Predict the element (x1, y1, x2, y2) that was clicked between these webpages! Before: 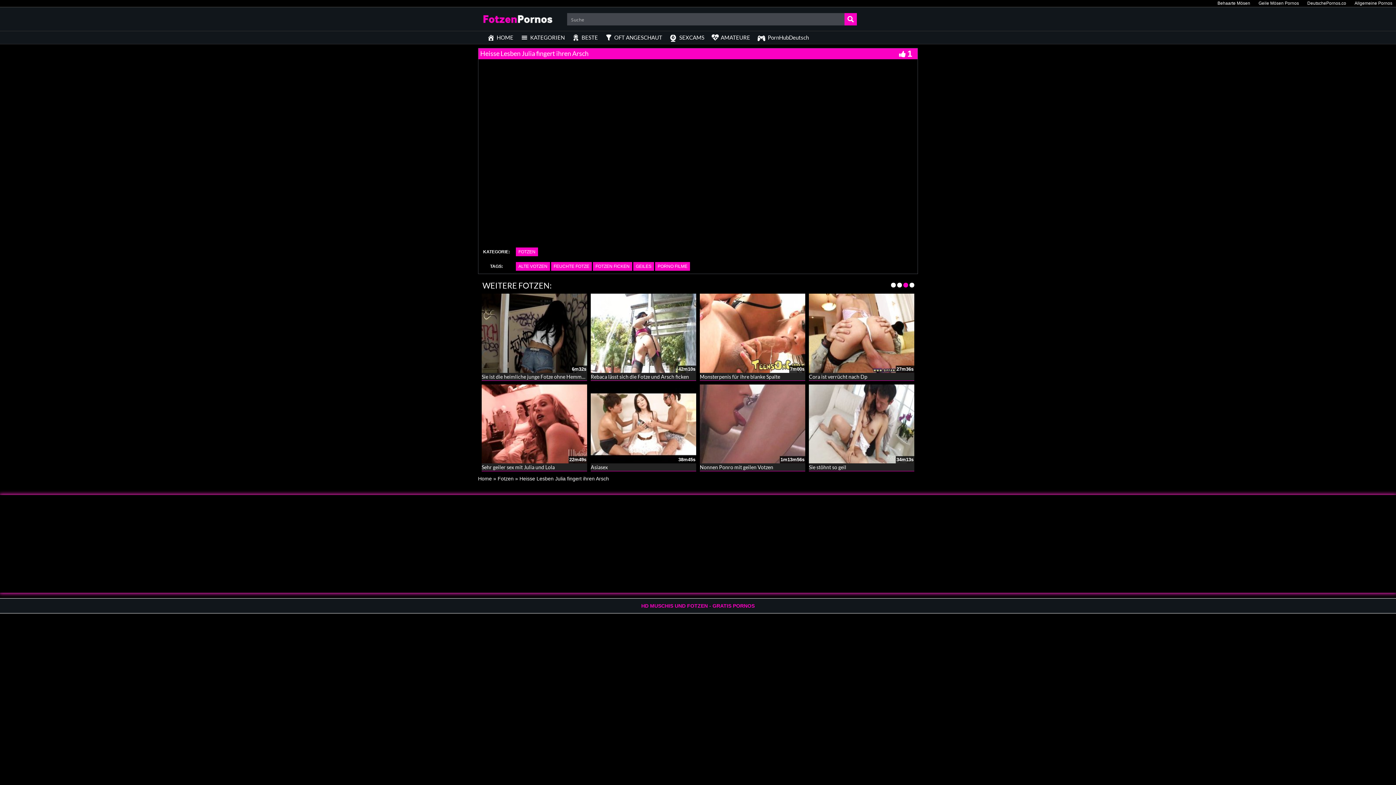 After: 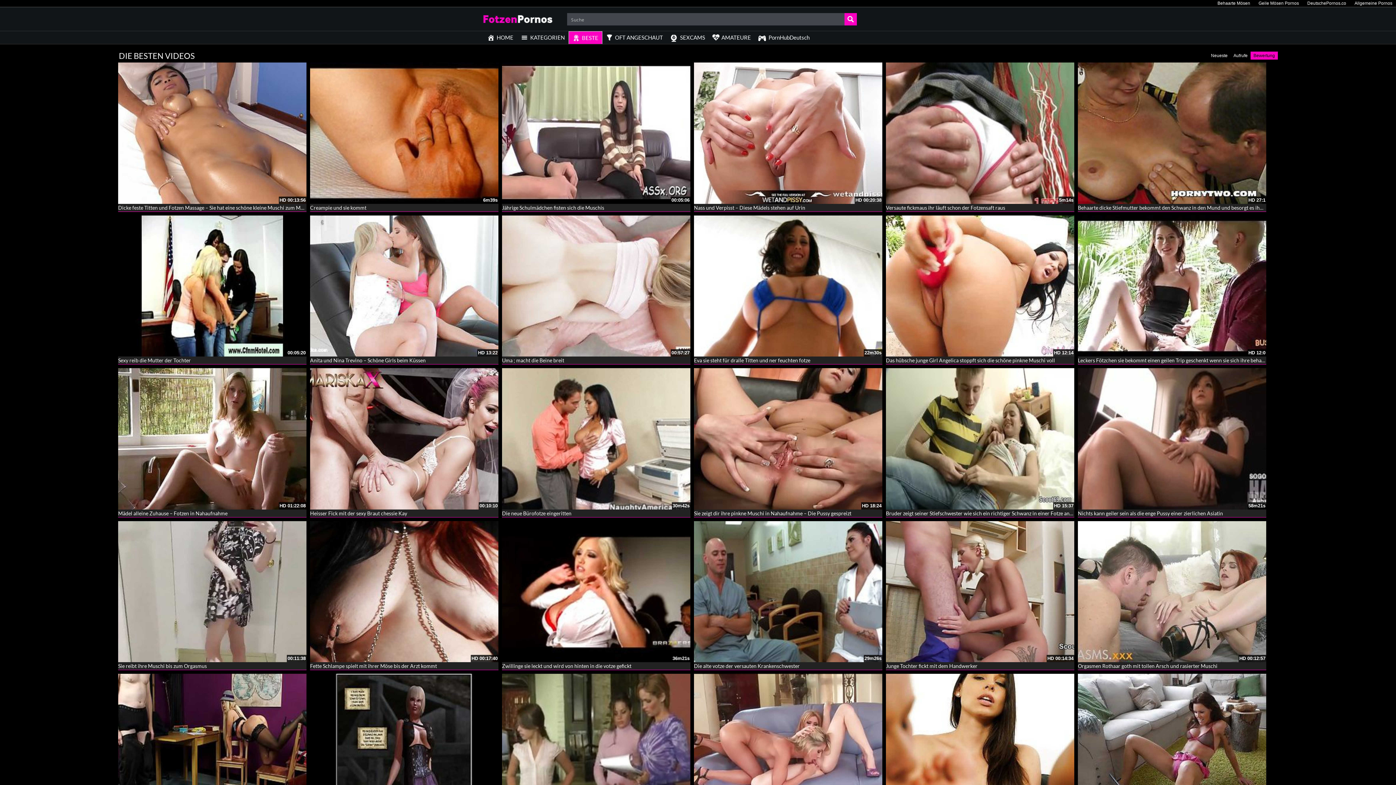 Action: bbox: (568, 31, 601, 44) label: BESTE